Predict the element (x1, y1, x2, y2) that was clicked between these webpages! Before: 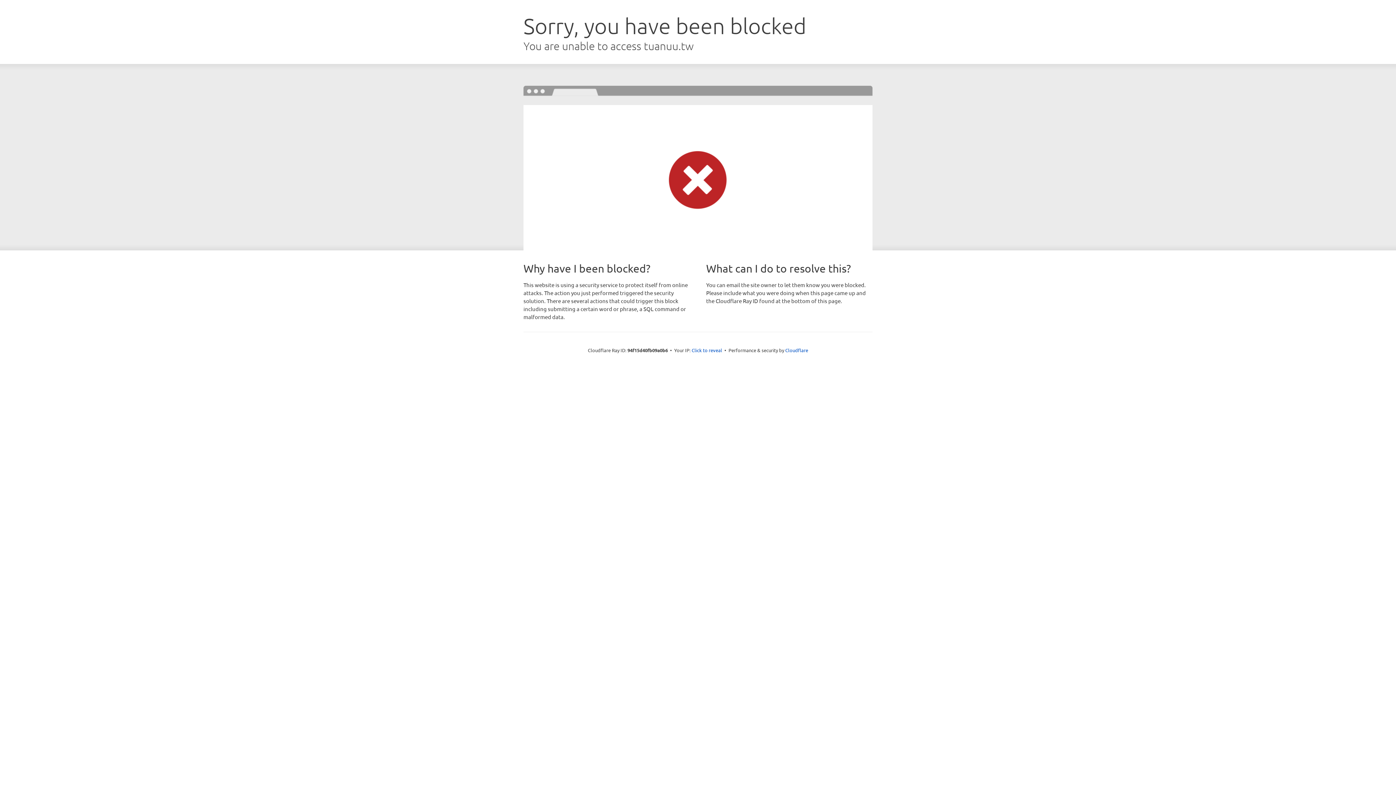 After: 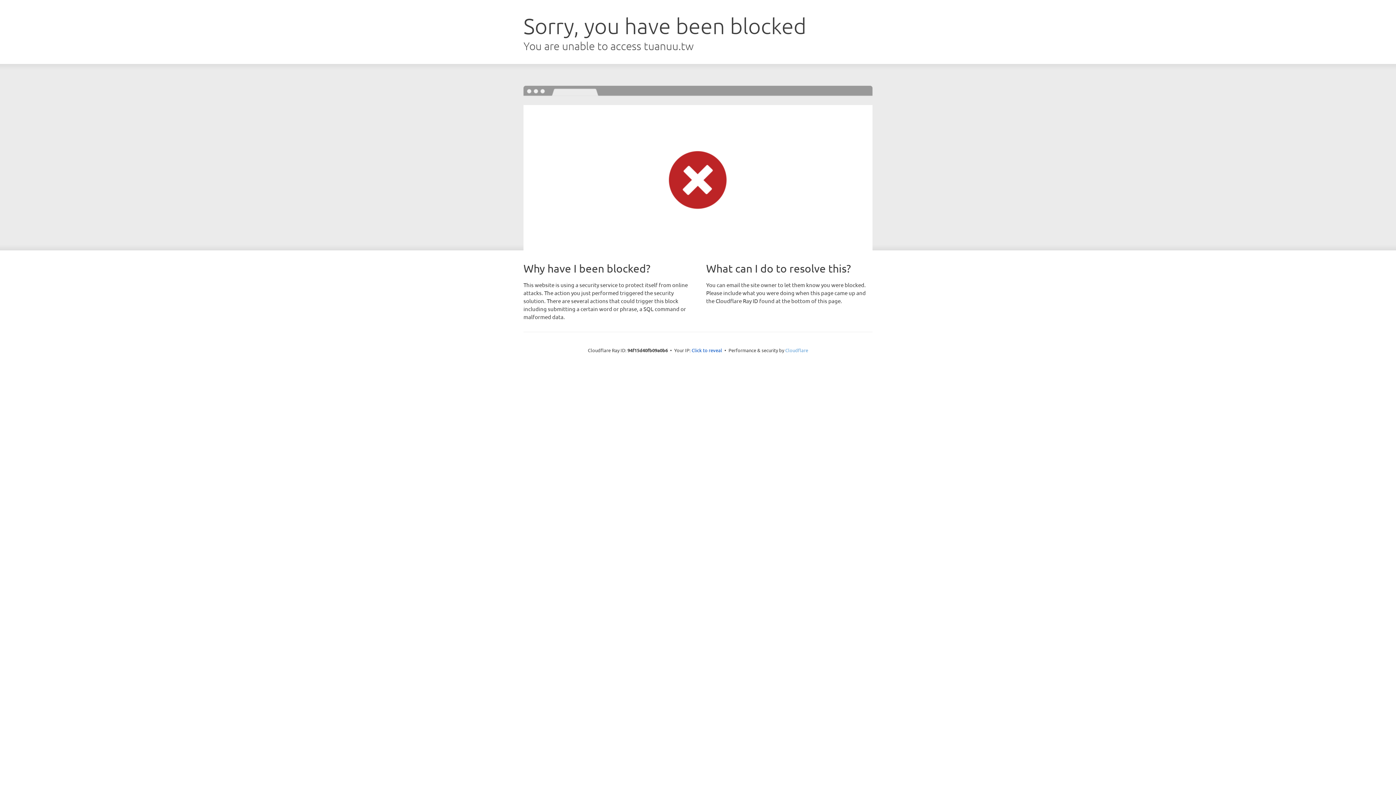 Action: label: Cloudflare bbox: (785, 347, 808, 353)